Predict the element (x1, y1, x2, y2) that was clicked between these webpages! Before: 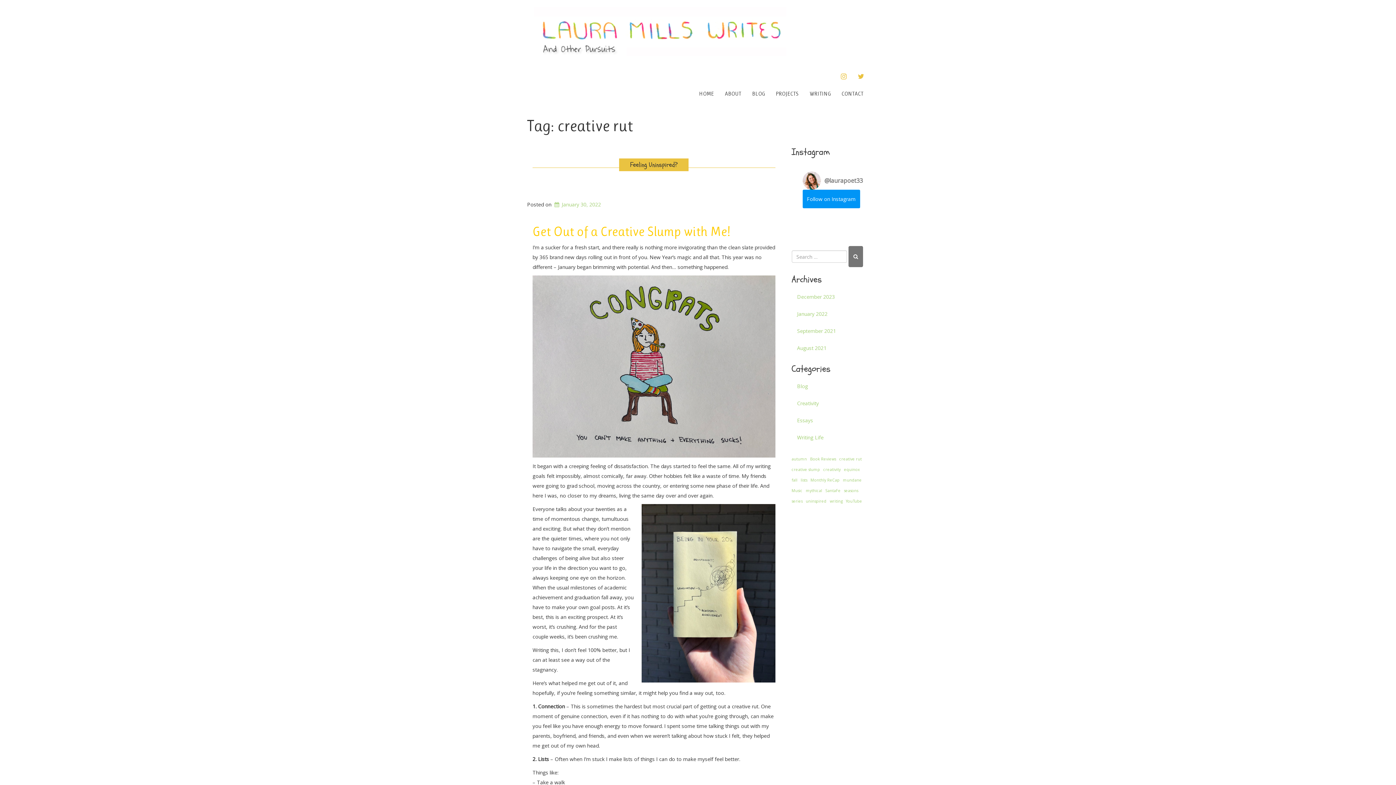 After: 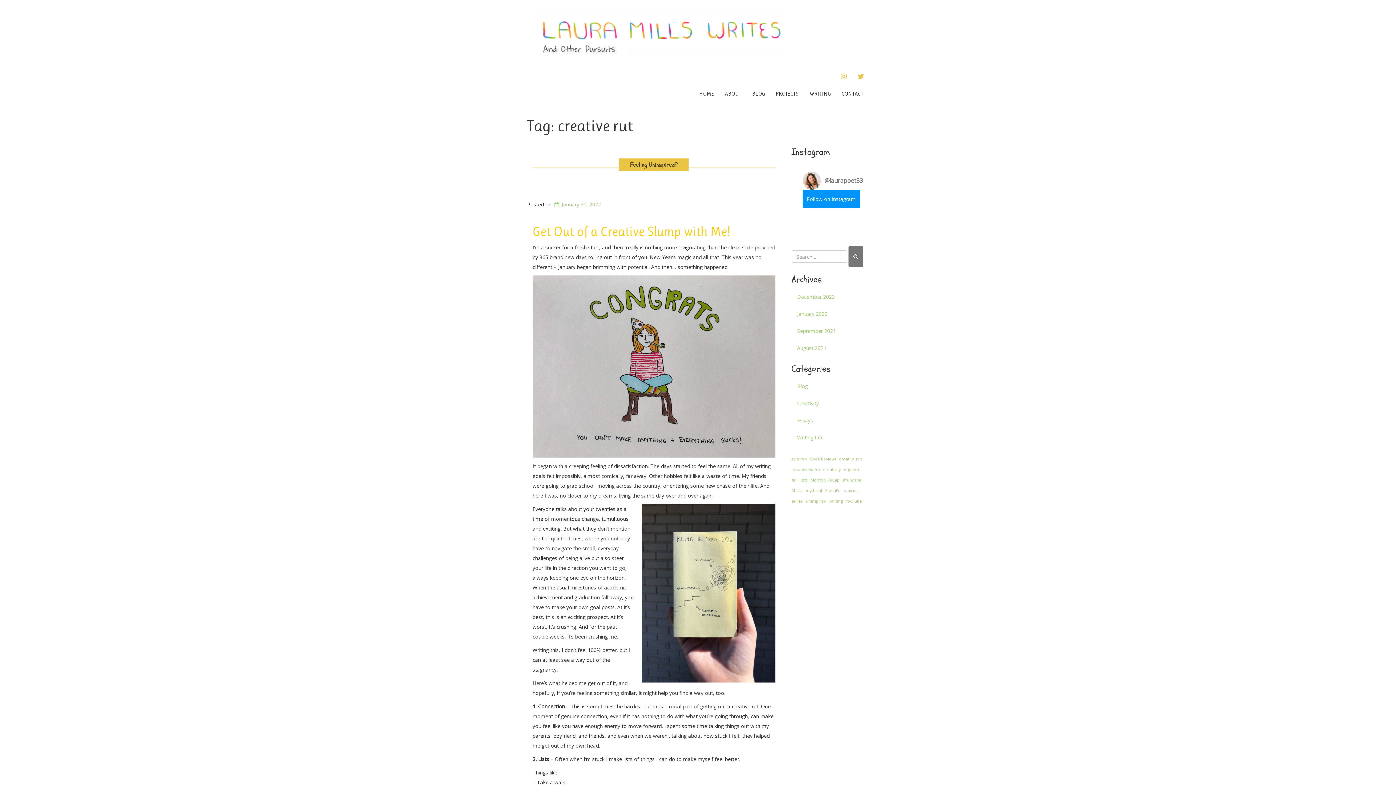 Action: bbox: (839, 454, 862, 464) label: creative rut (1 item)